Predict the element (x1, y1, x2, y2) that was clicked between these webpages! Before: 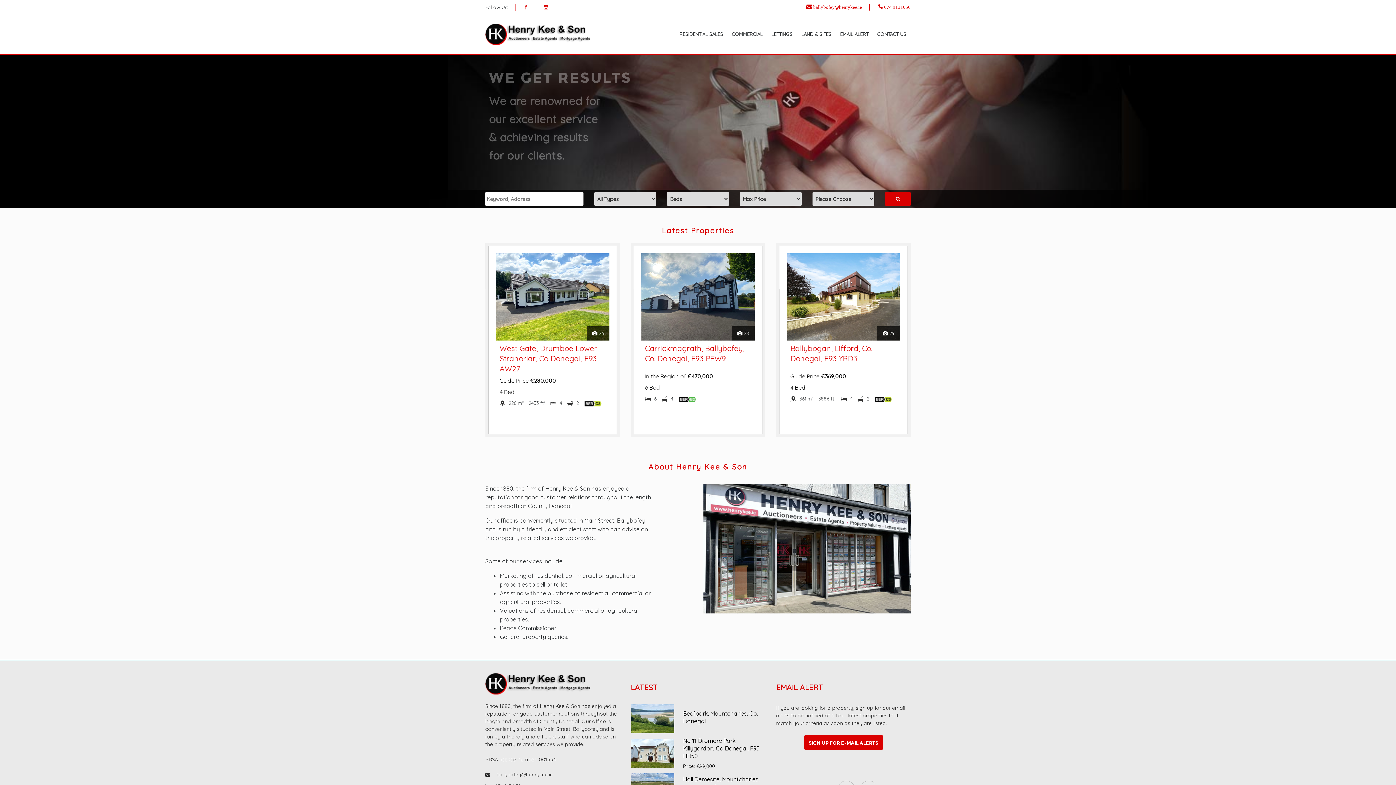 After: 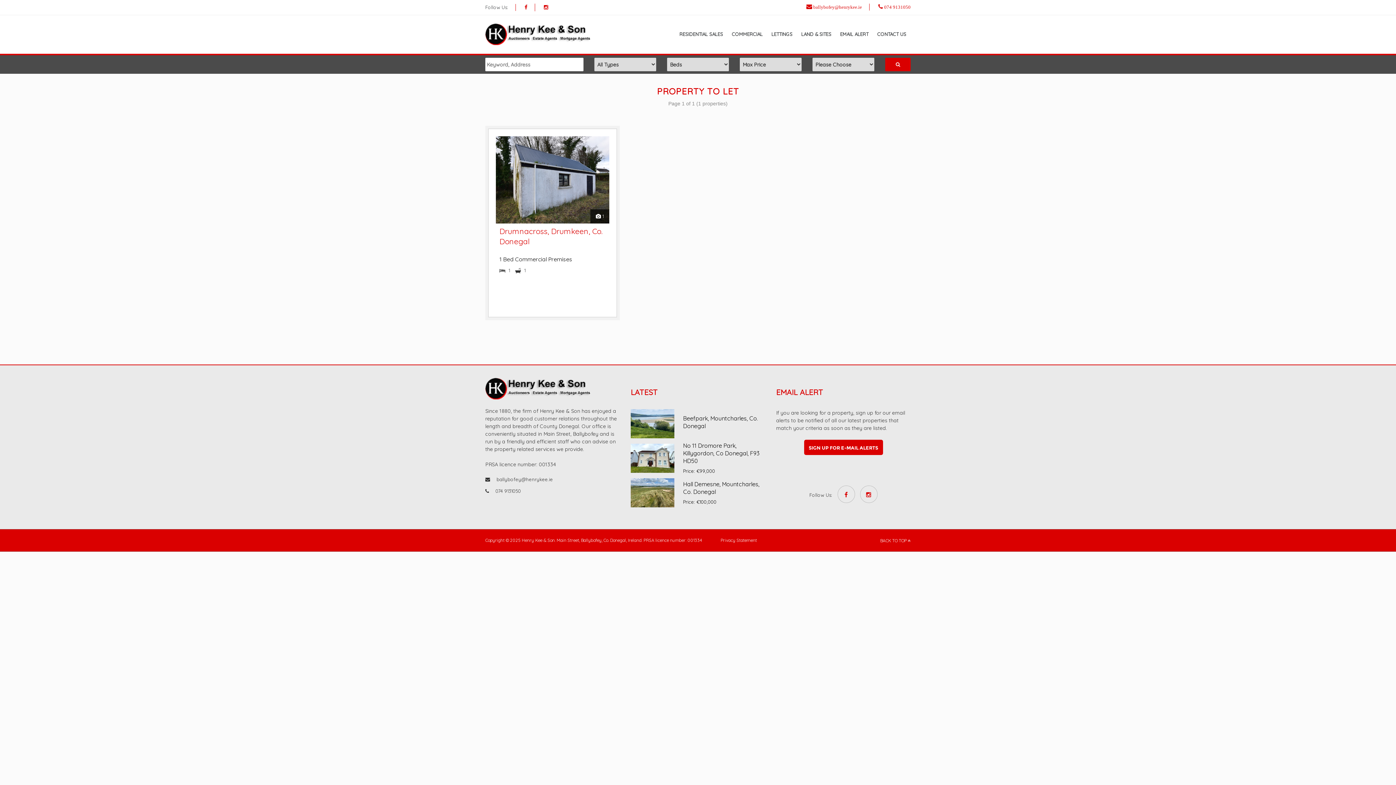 Action: label: LETTINGS bbox: (767, 20, 797, 48)